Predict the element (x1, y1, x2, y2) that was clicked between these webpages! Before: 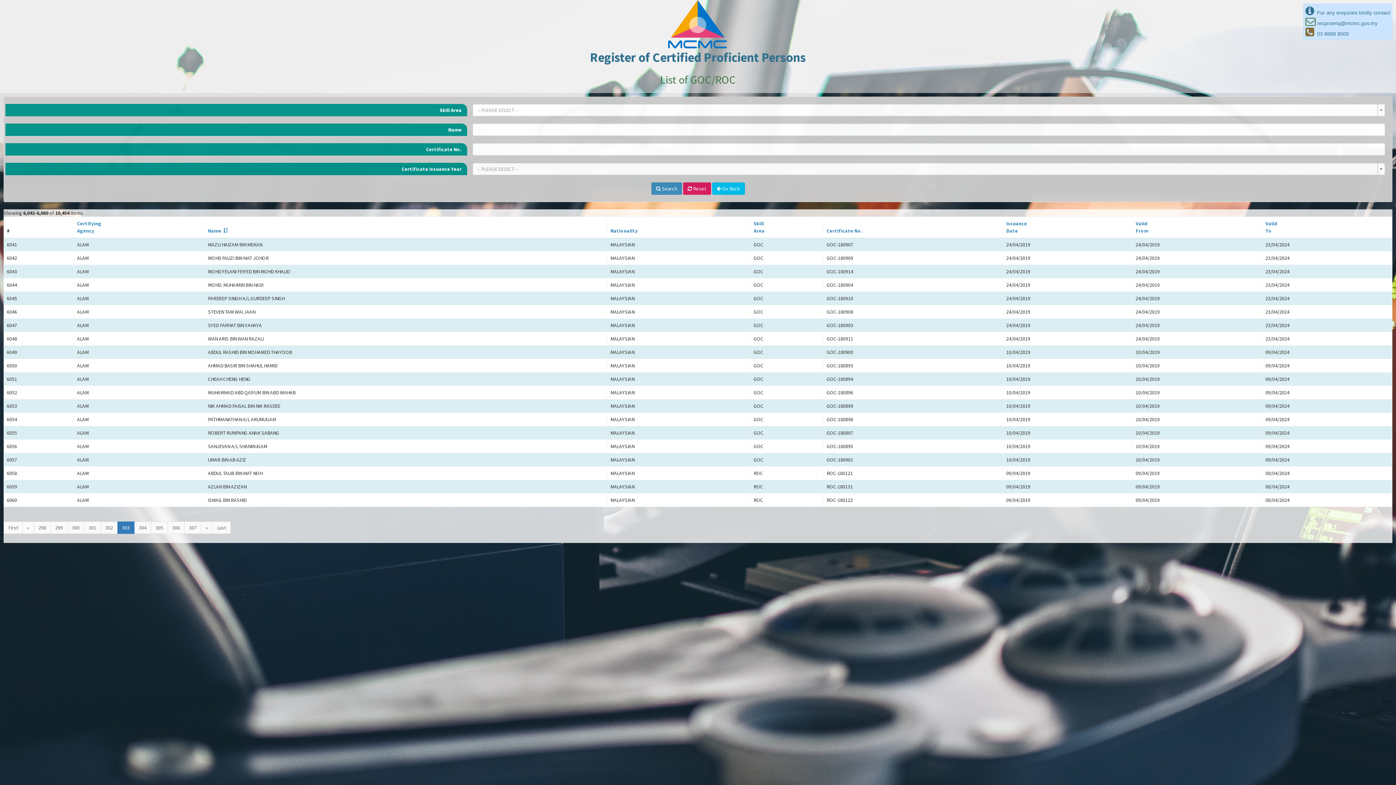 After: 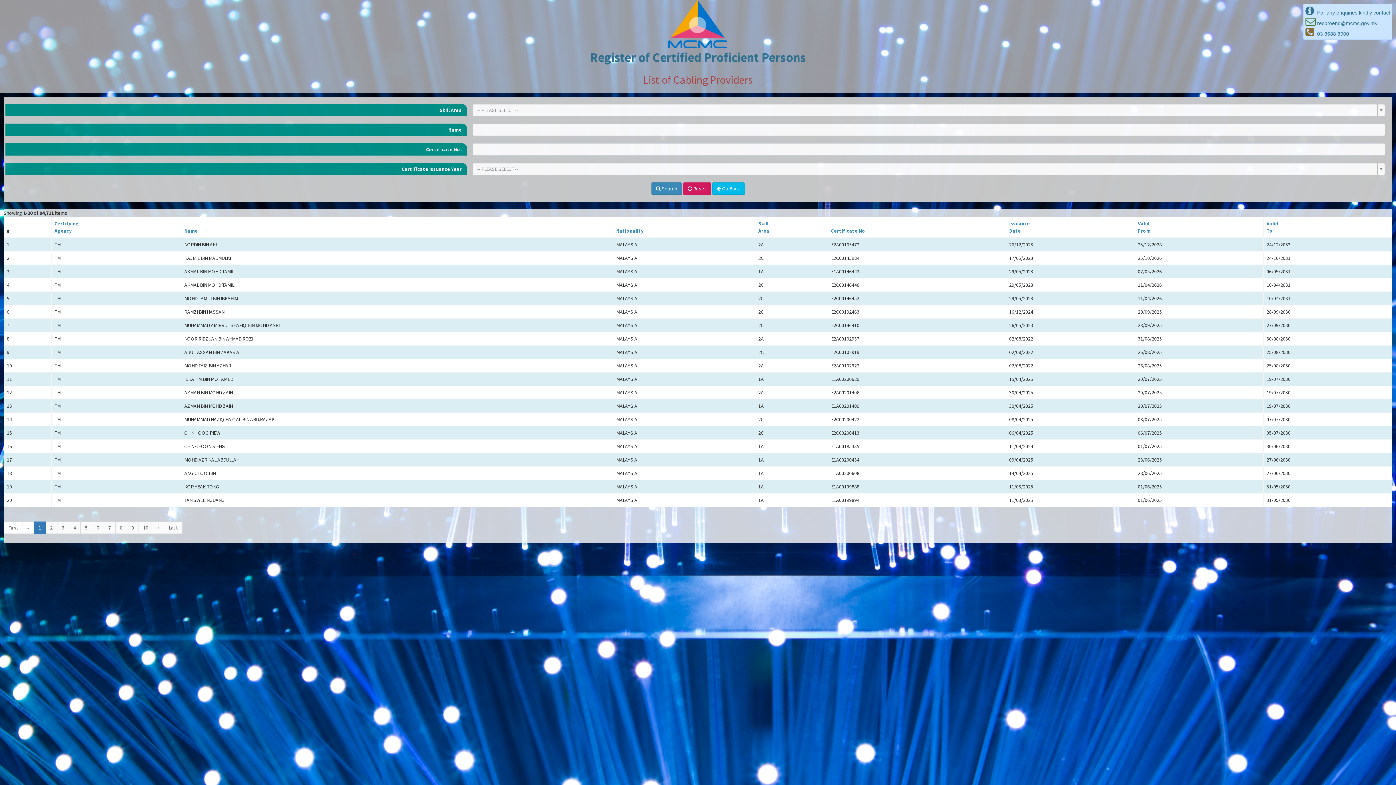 Action: label:  Reset bbox: (683, 182, 711, 194)